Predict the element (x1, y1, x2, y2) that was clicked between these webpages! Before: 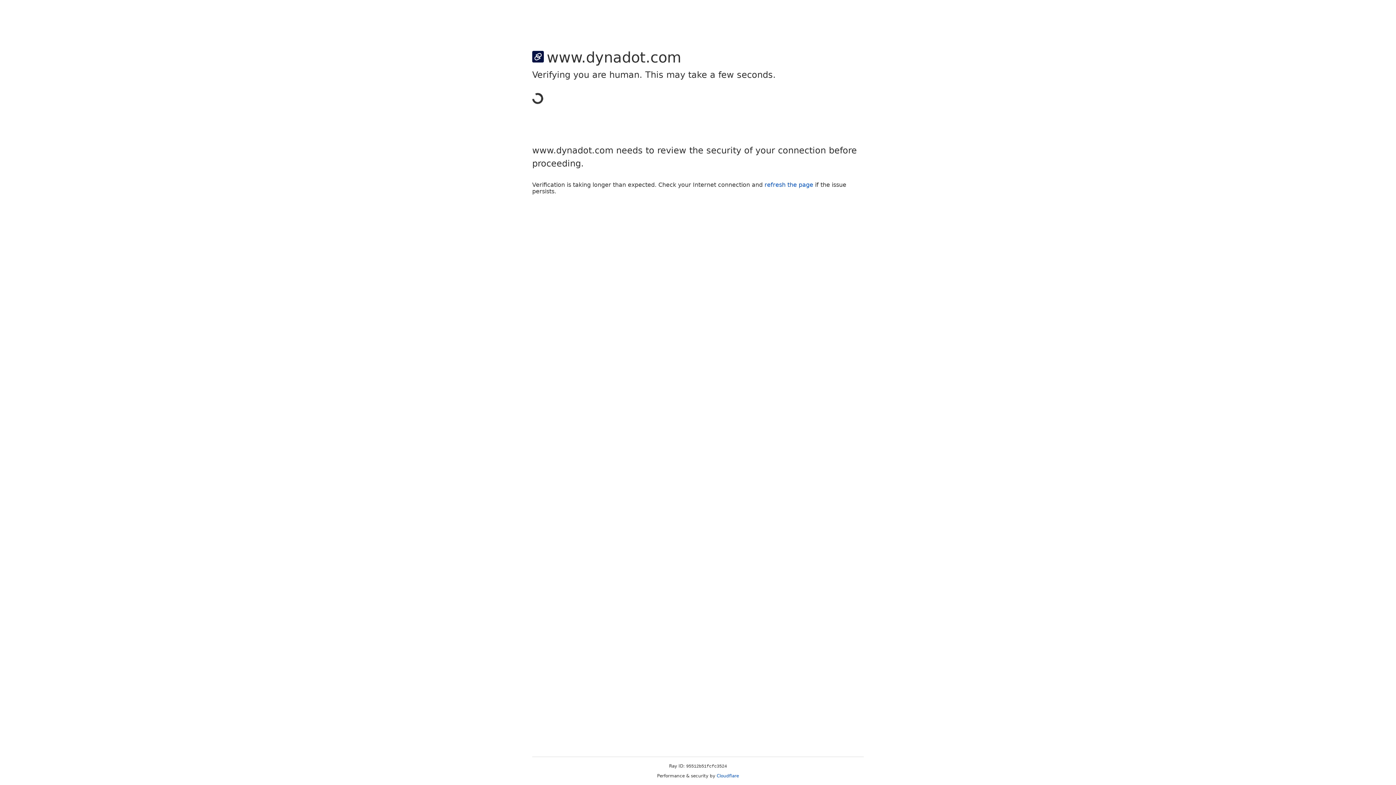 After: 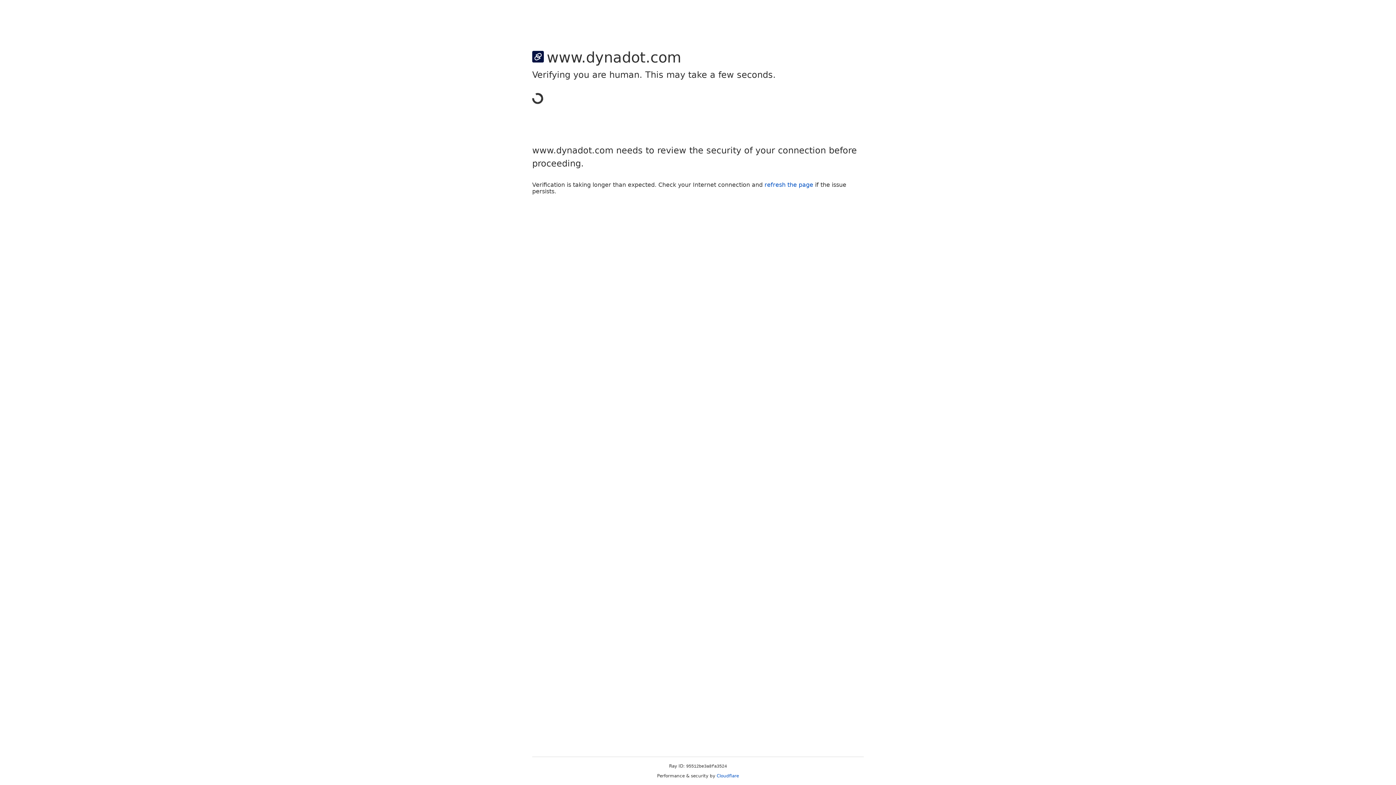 Action: bbox: (716, 773, 739, 778) label: Cloudflare